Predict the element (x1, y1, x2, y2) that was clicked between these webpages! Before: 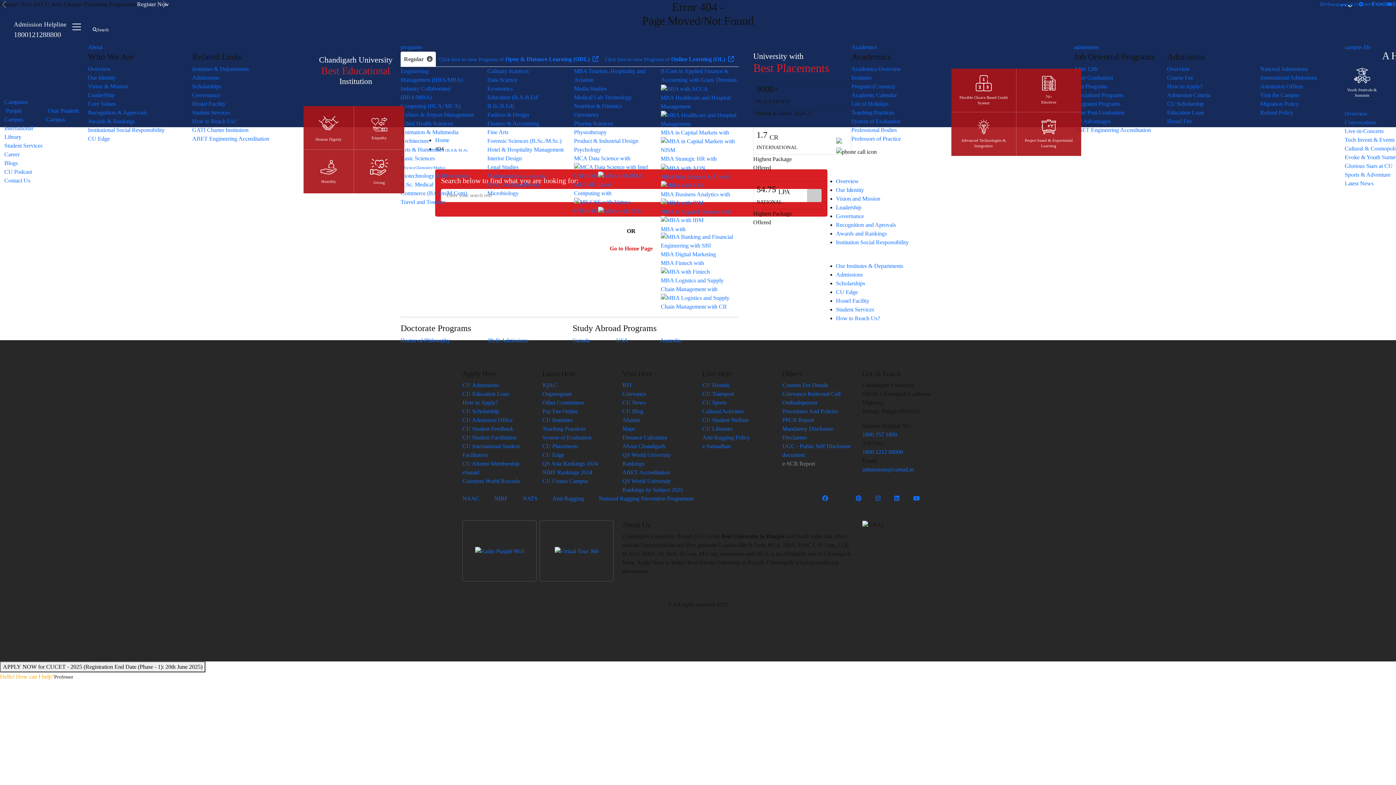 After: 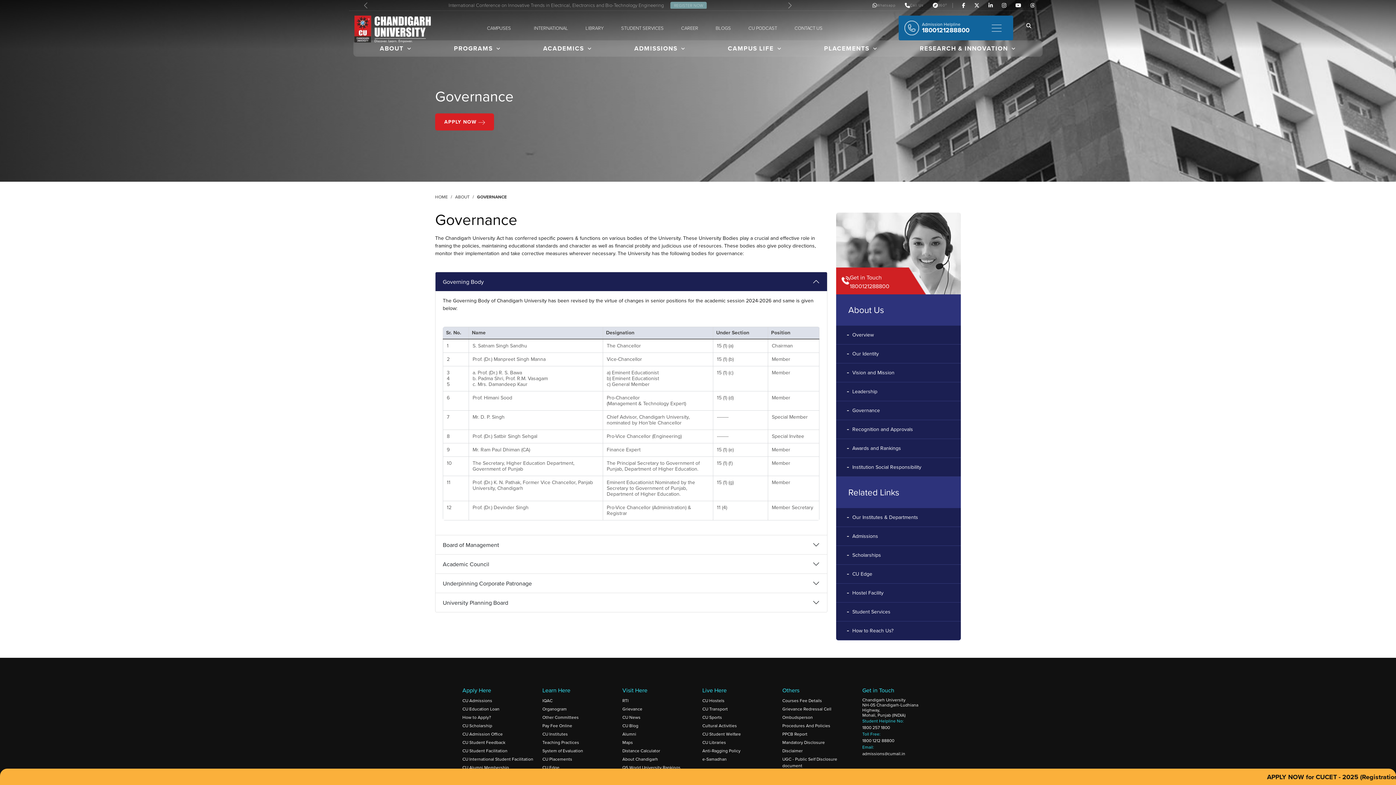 Action: label: Governance bbox: (192, 92, 220, 98)